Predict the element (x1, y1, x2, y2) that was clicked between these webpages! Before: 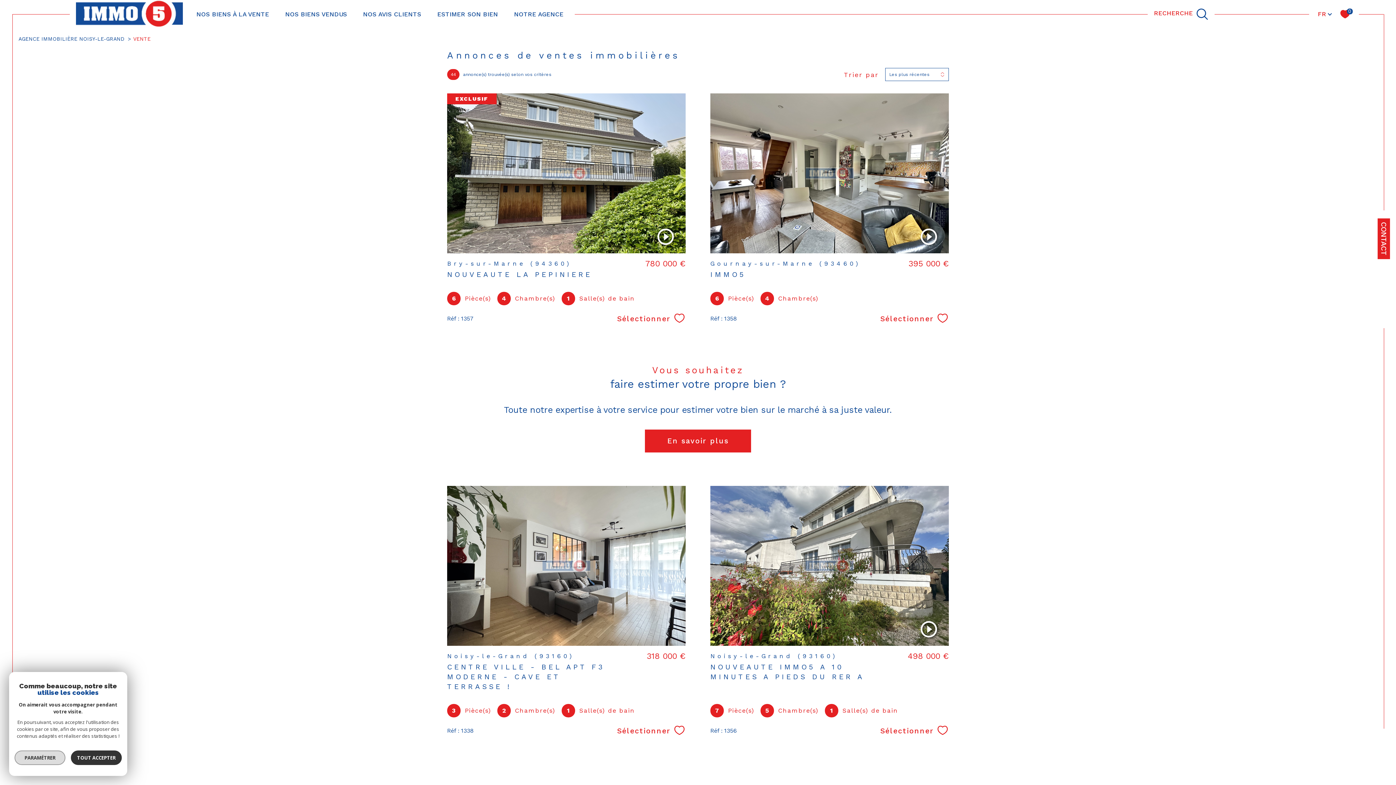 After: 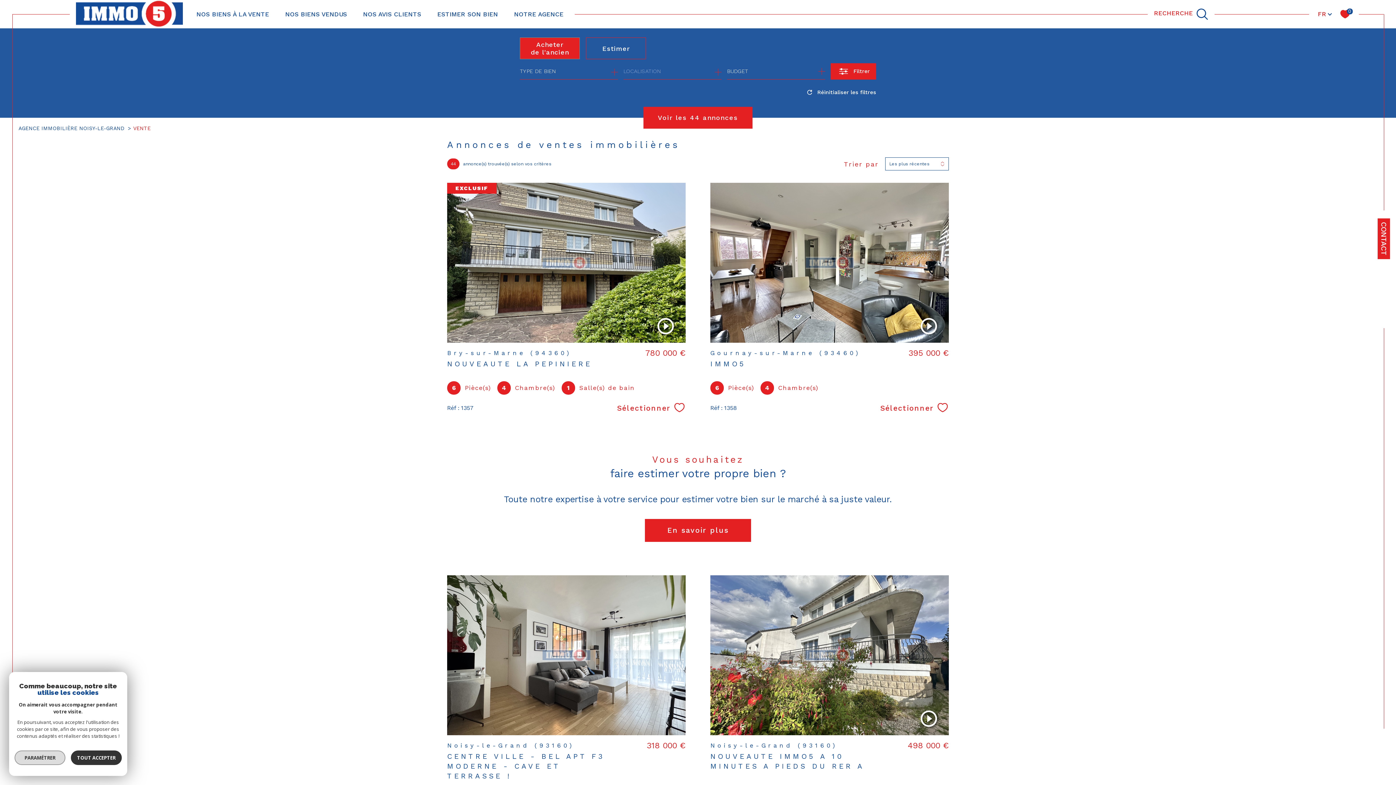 Action: bbox: (1154, 8, 1208, 20) label: TRAD_MELTEM_ouvrirlemoteurderecherche